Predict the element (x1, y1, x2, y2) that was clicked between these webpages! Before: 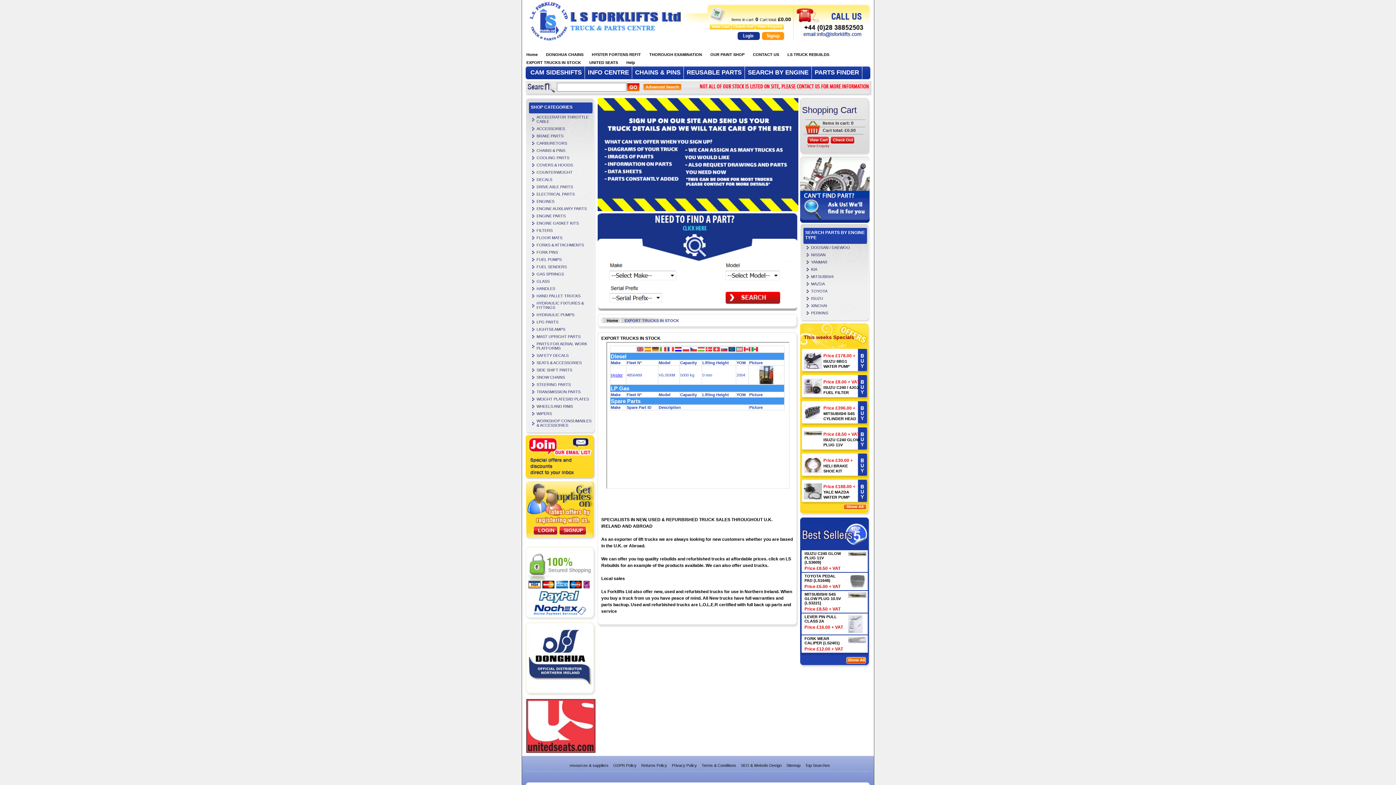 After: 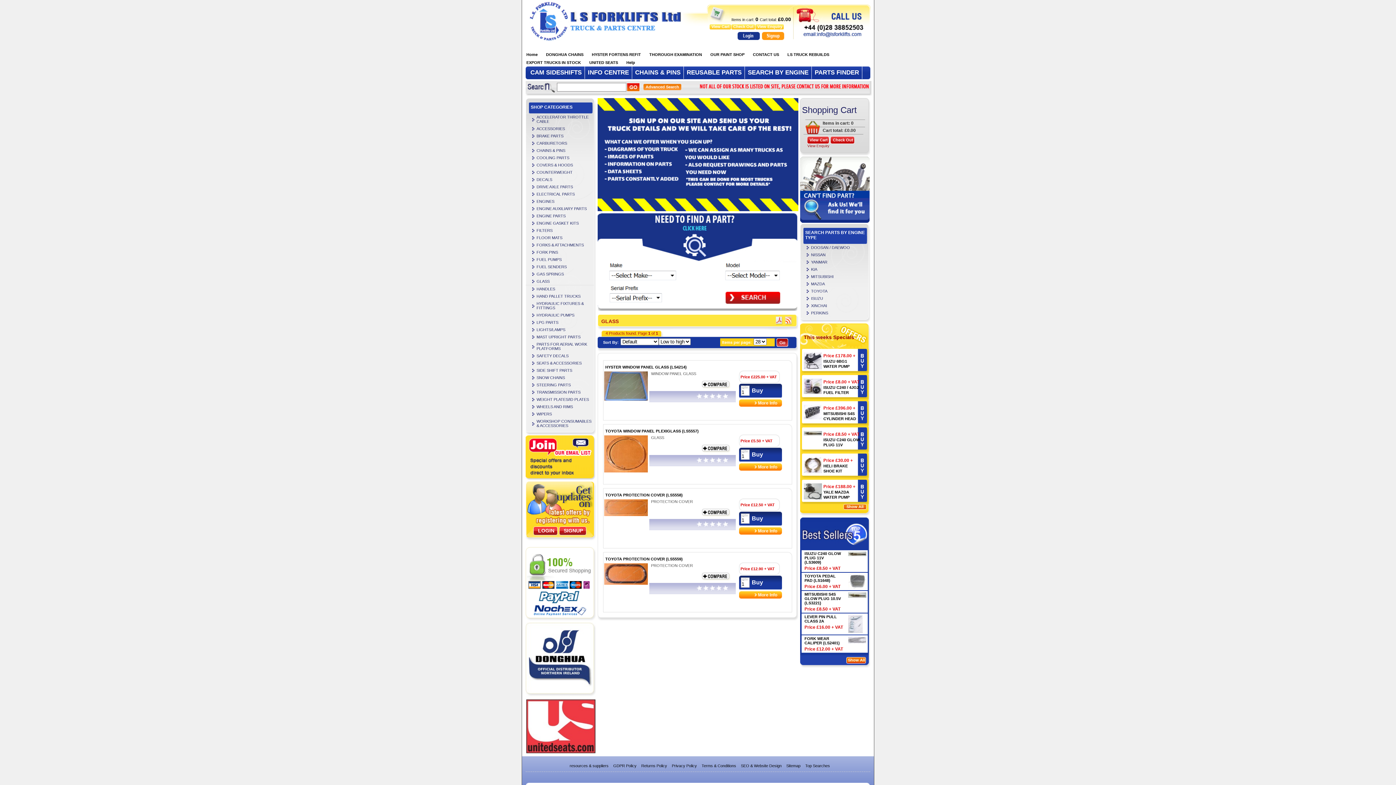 Action: label: GLASS bbox: (525, 277, 594, 285)